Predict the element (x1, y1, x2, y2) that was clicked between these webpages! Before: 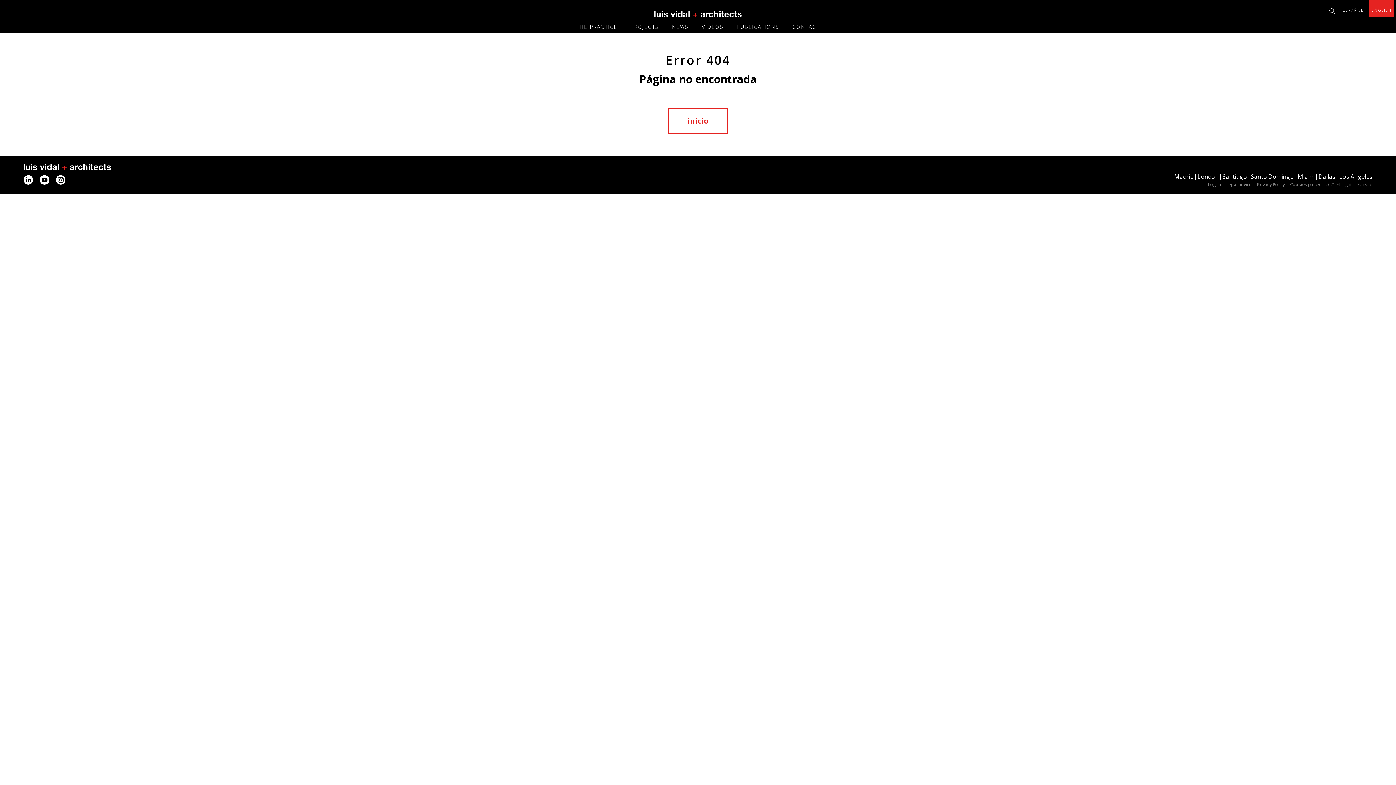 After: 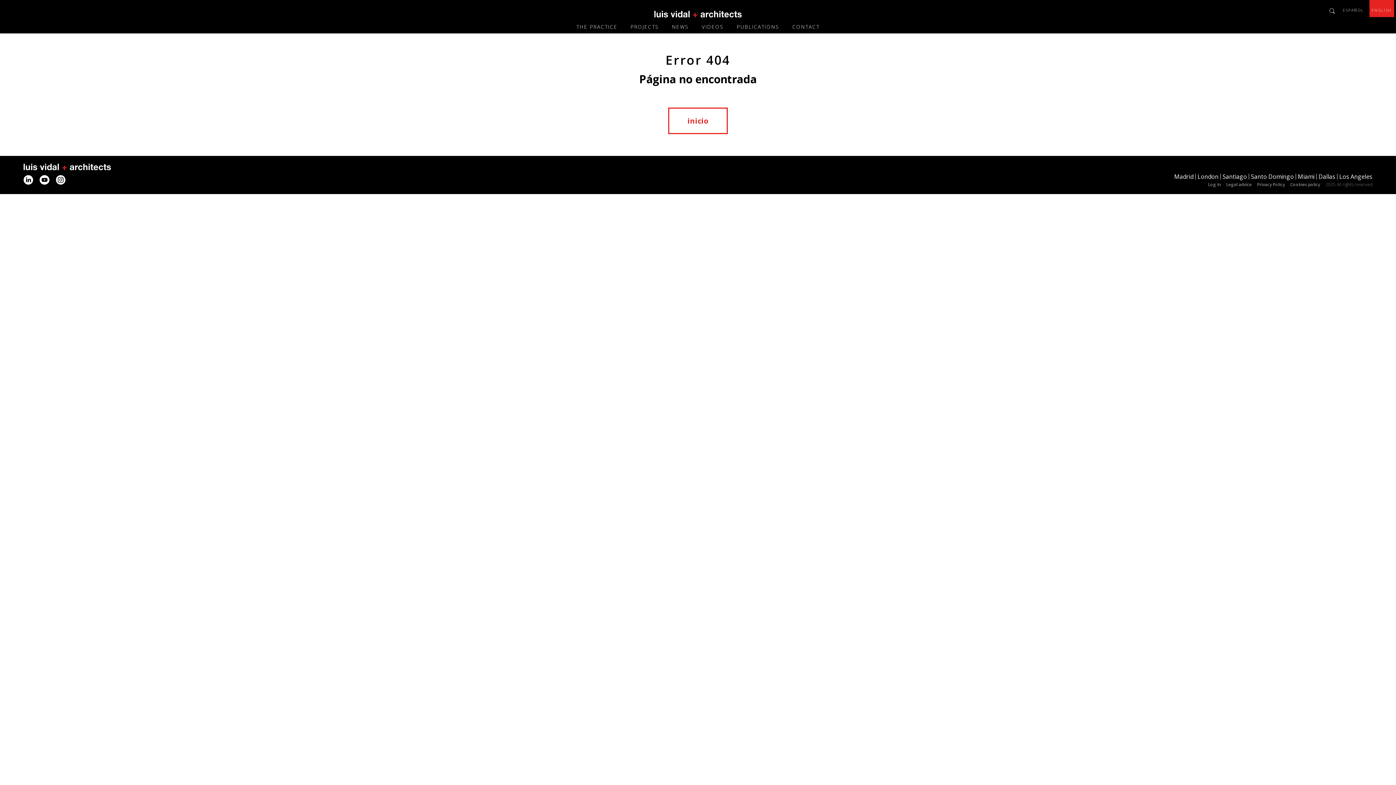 Action: bbox: (23, 175, 33, 186)